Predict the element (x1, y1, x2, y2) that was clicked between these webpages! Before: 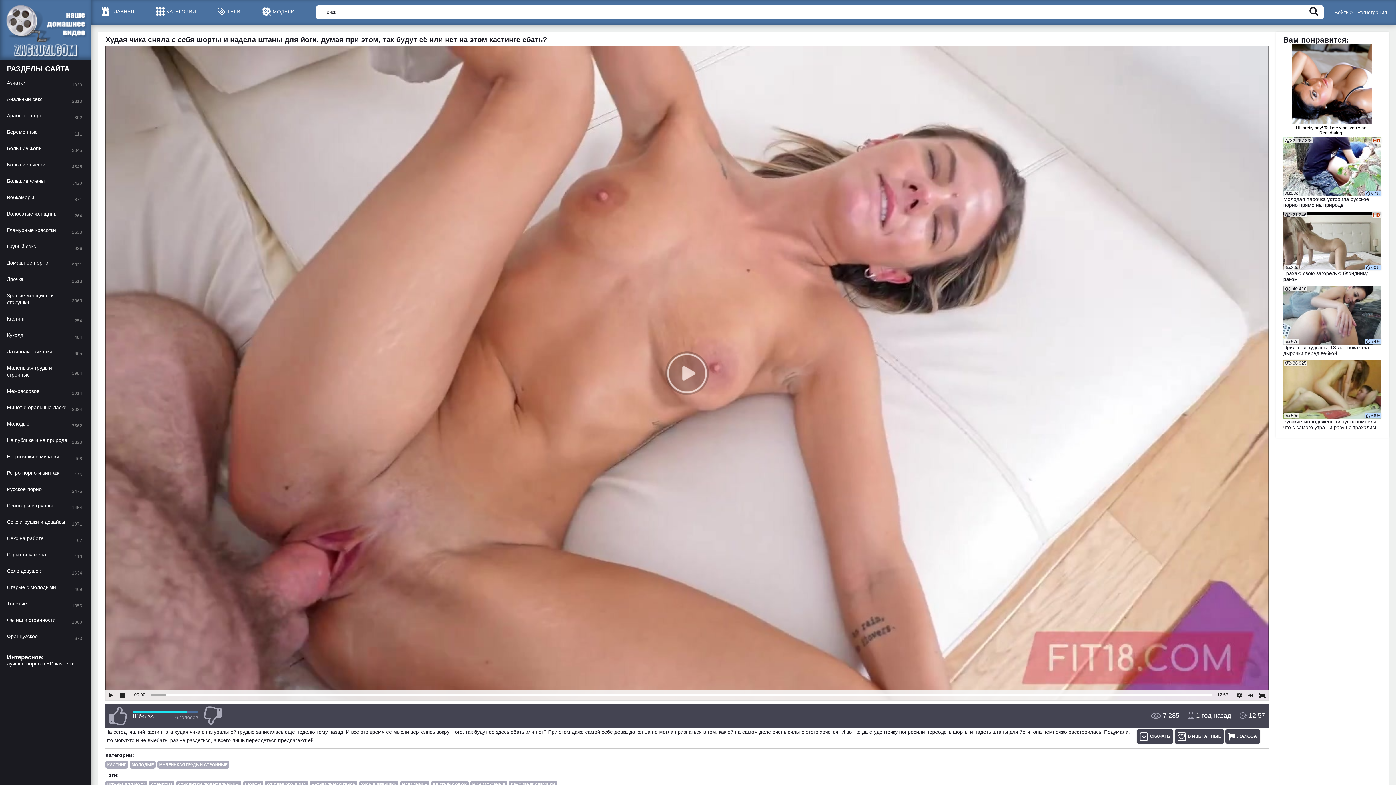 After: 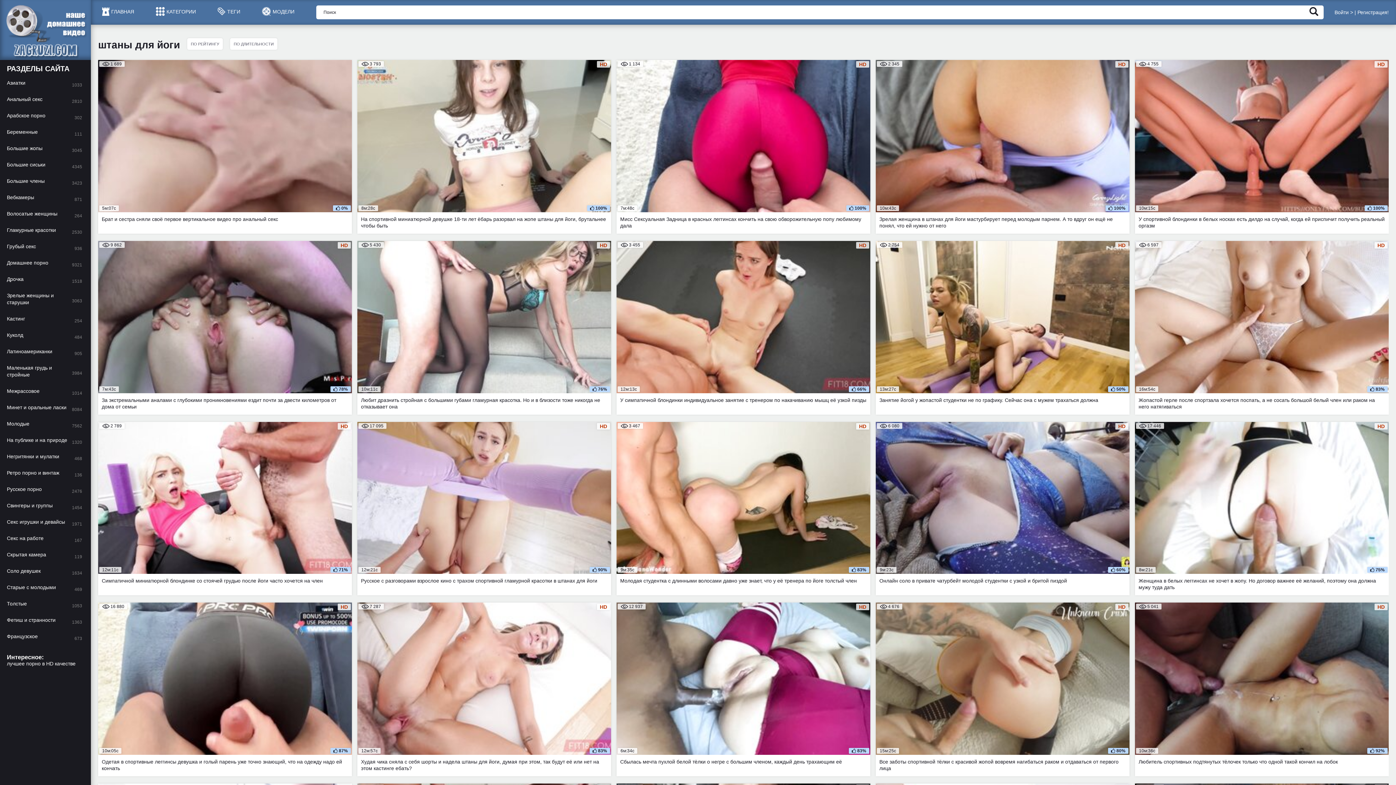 Action: label: ШТАНЫ ДЛЯ ЙОГИ bbox: (105, 780, 147, 788)